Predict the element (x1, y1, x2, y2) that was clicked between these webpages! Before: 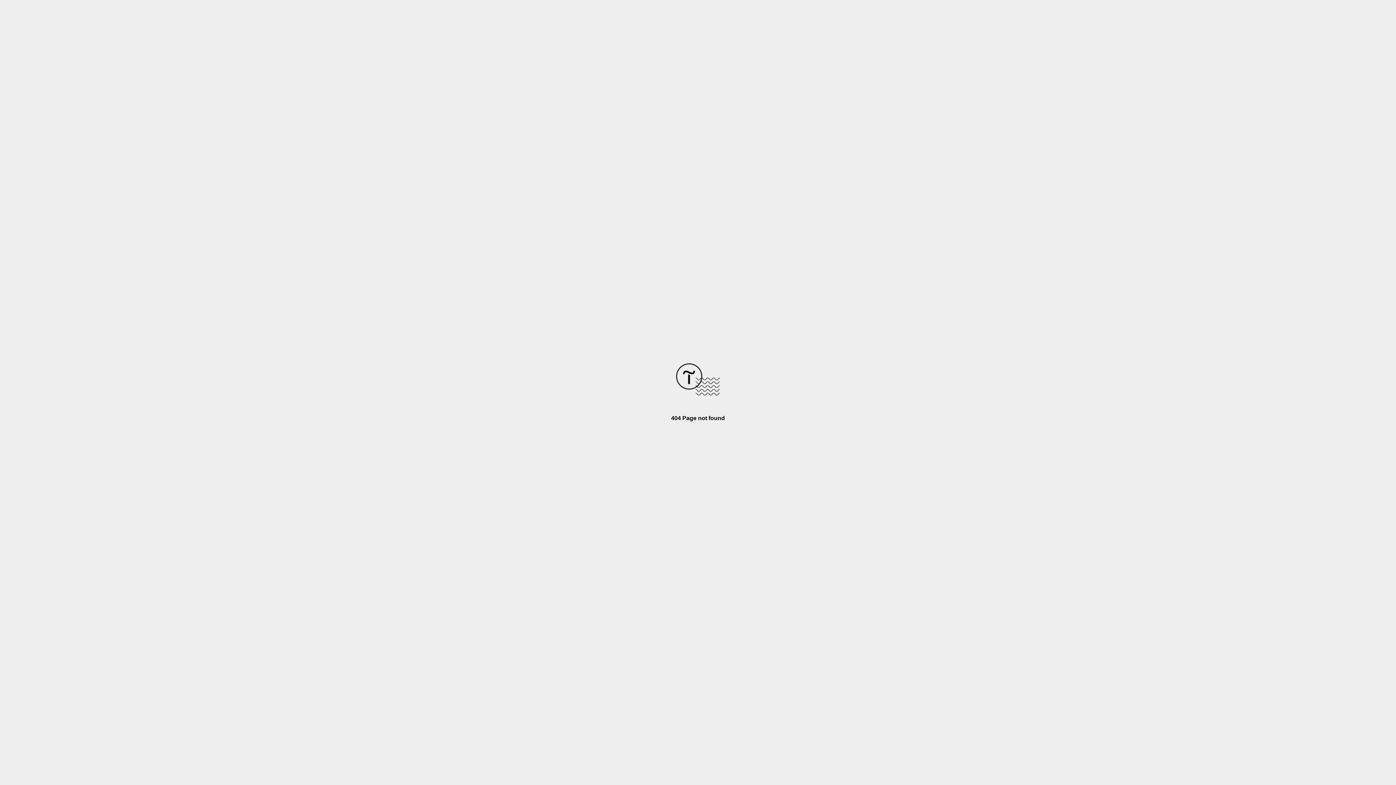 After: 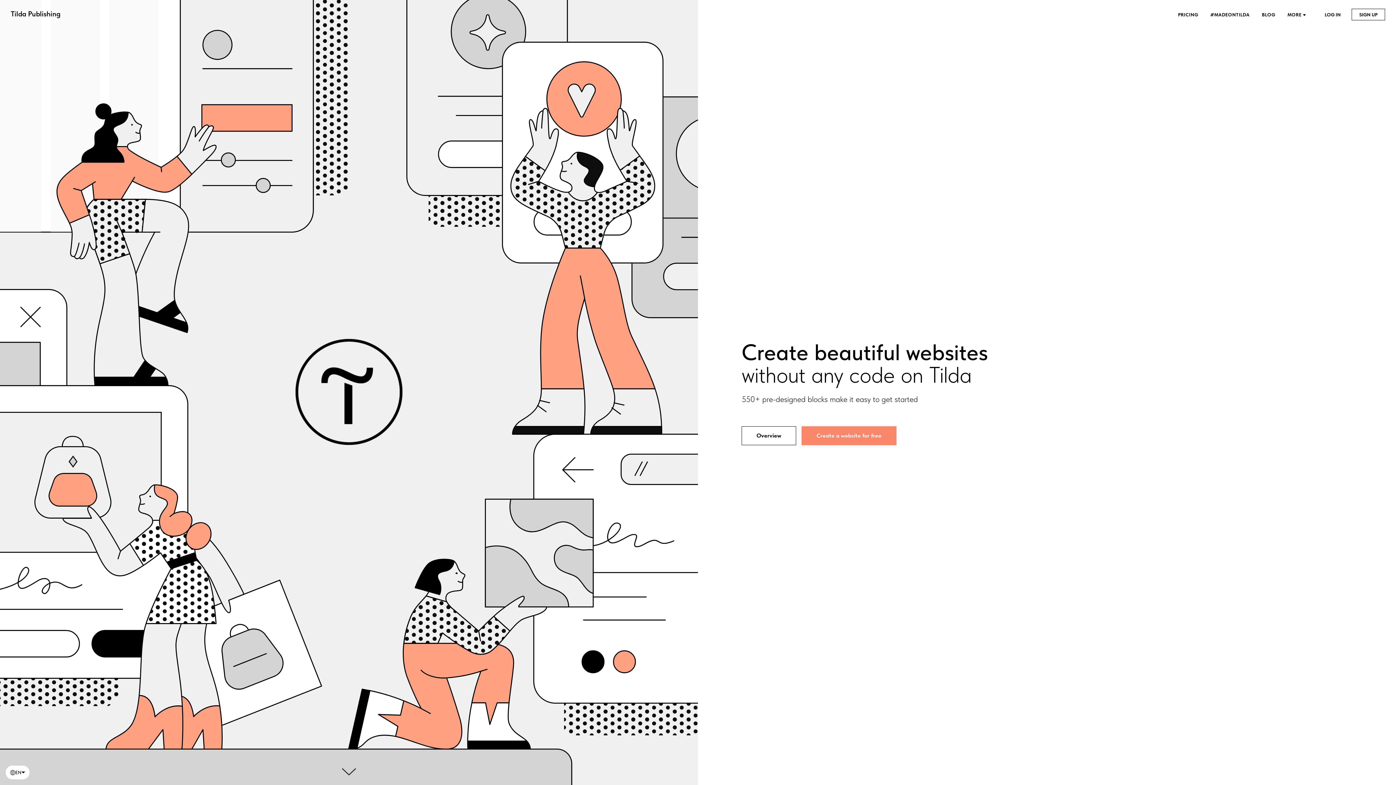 Action: bbox: (676, 390, 720, 396)